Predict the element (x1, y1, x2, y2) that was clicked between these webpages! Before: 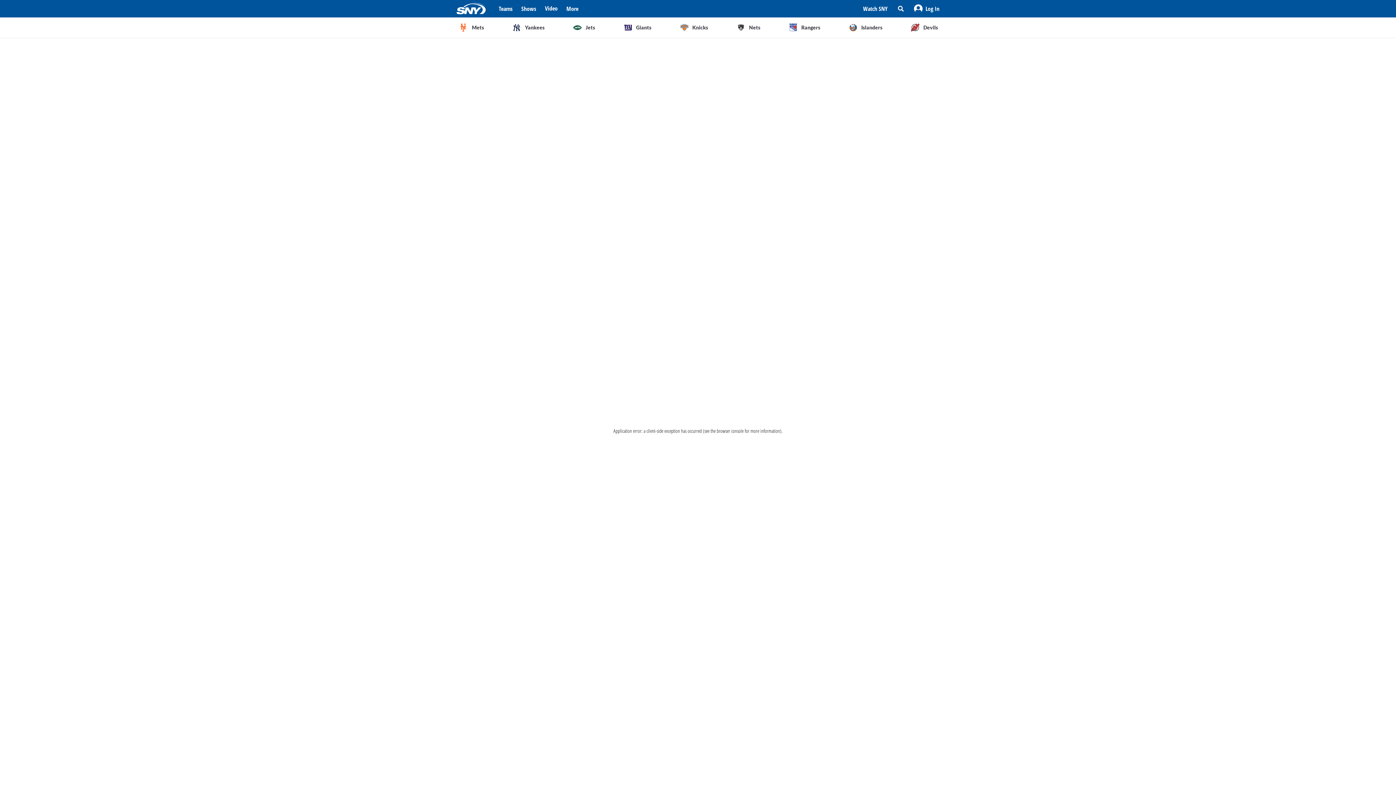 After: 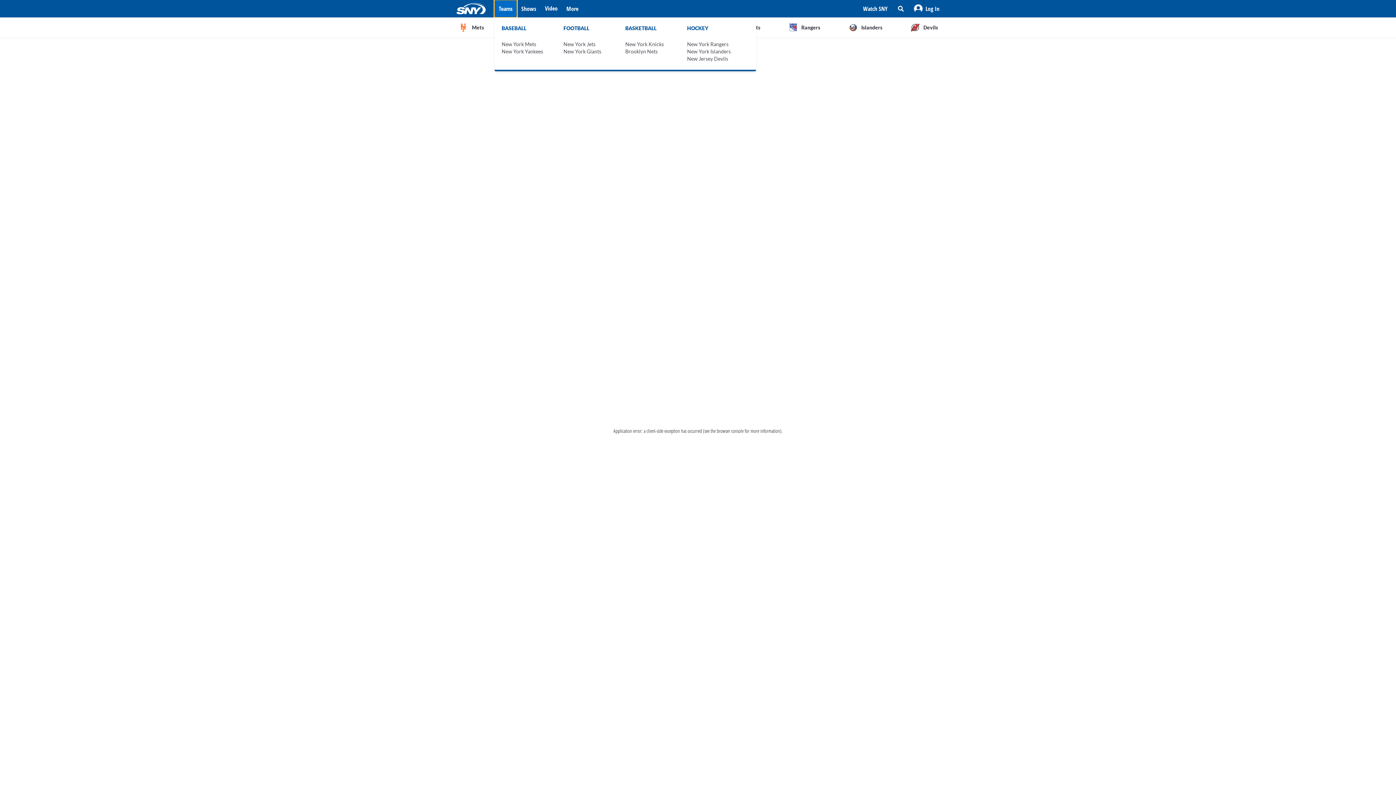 Action: bbox: (494, 0, 517, 17) label: Teams